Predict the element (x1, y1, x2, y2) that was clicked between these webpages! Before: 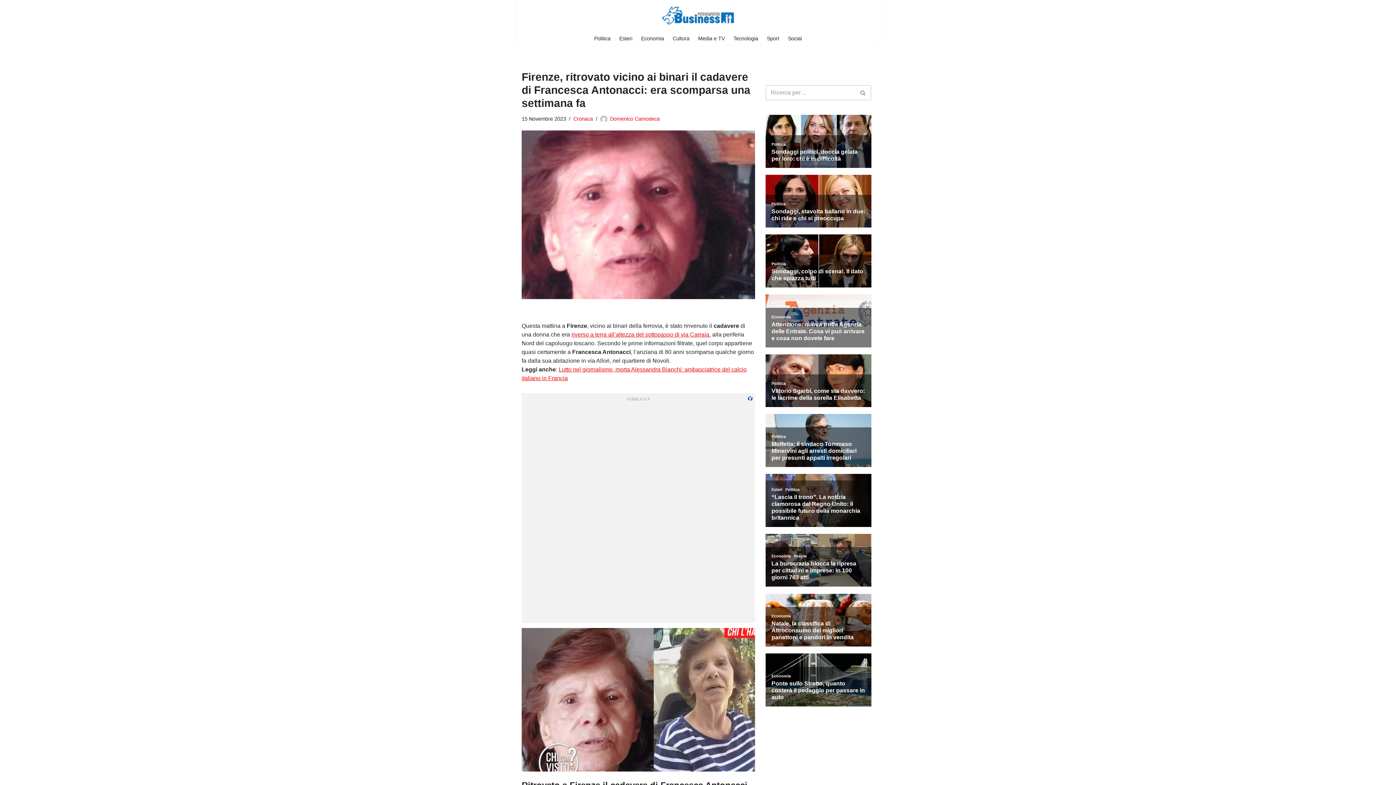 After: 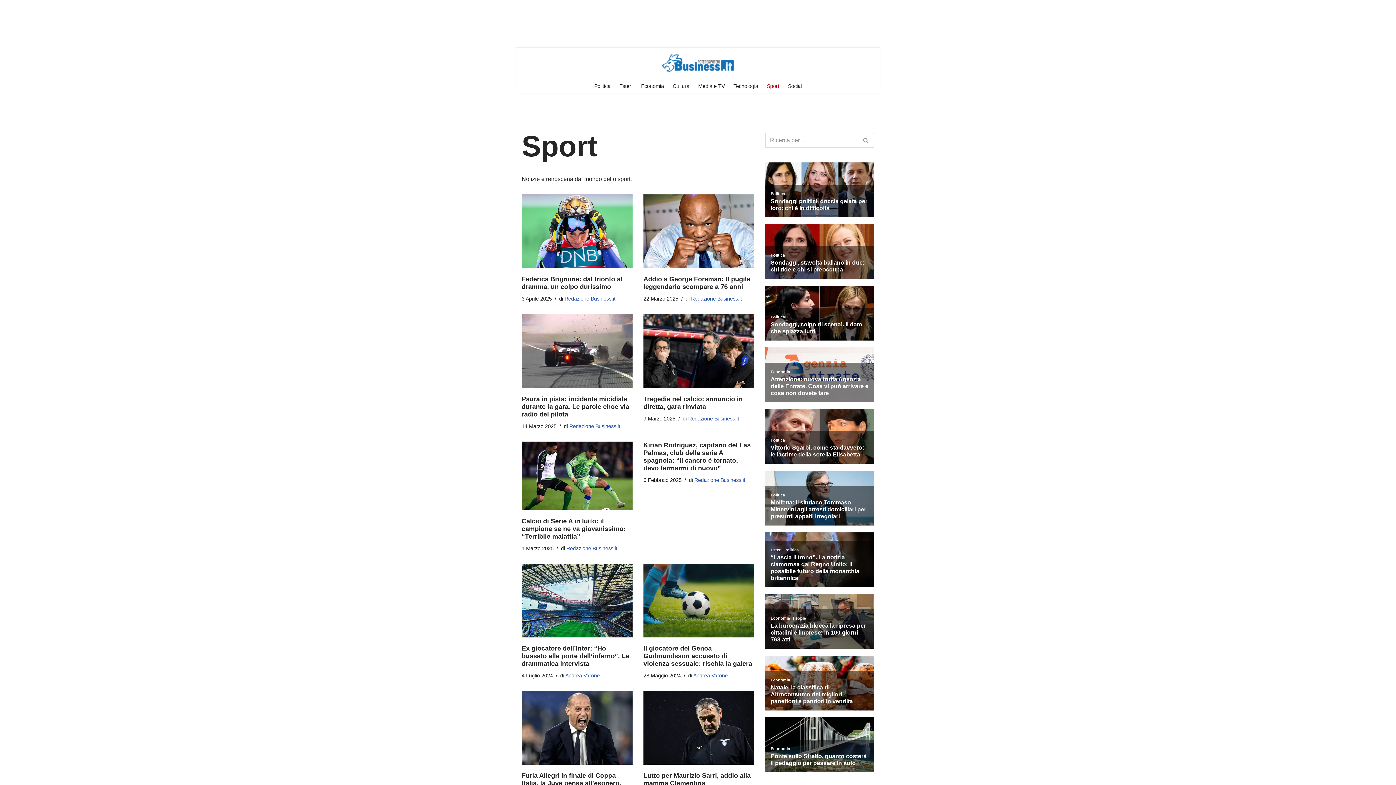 Action: bbox: (767, 33, 779, 42) label: Sport